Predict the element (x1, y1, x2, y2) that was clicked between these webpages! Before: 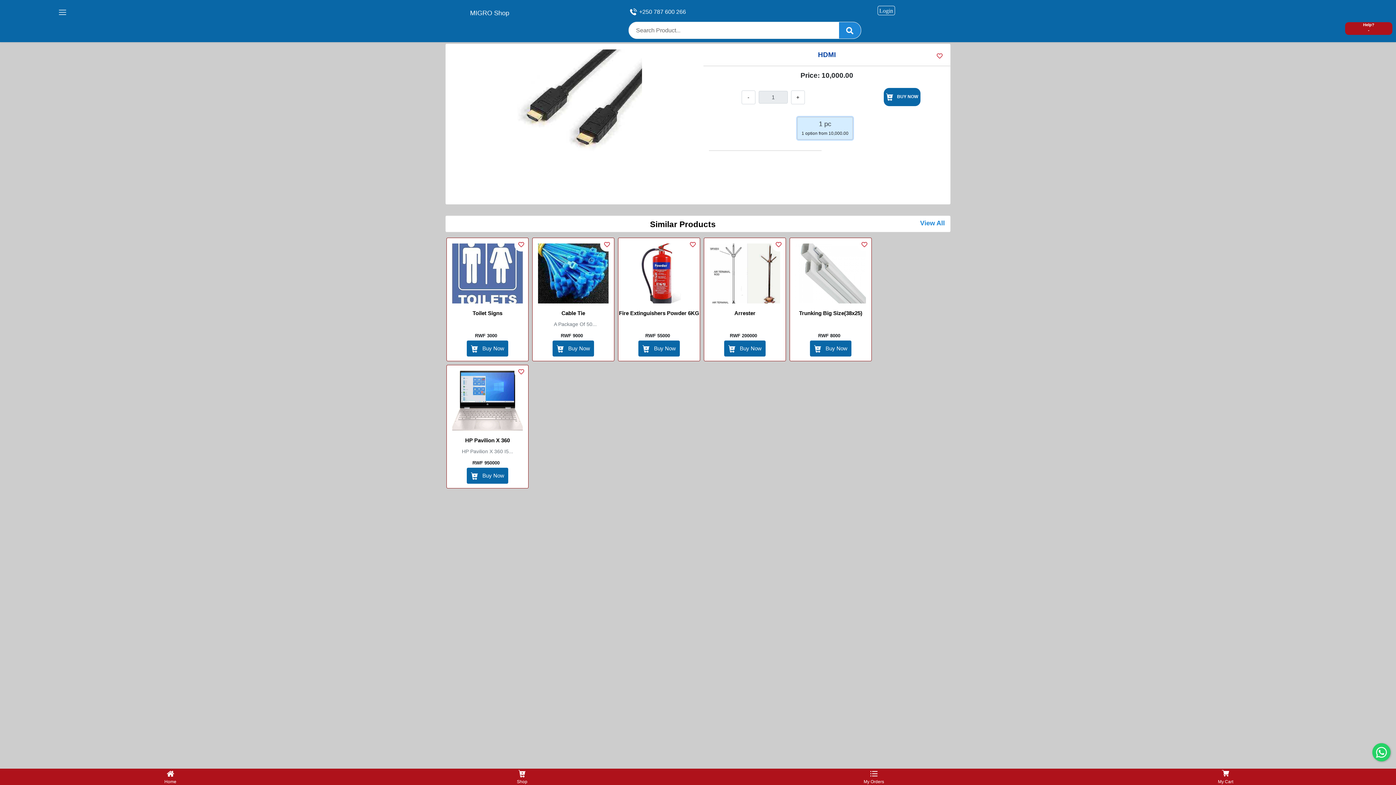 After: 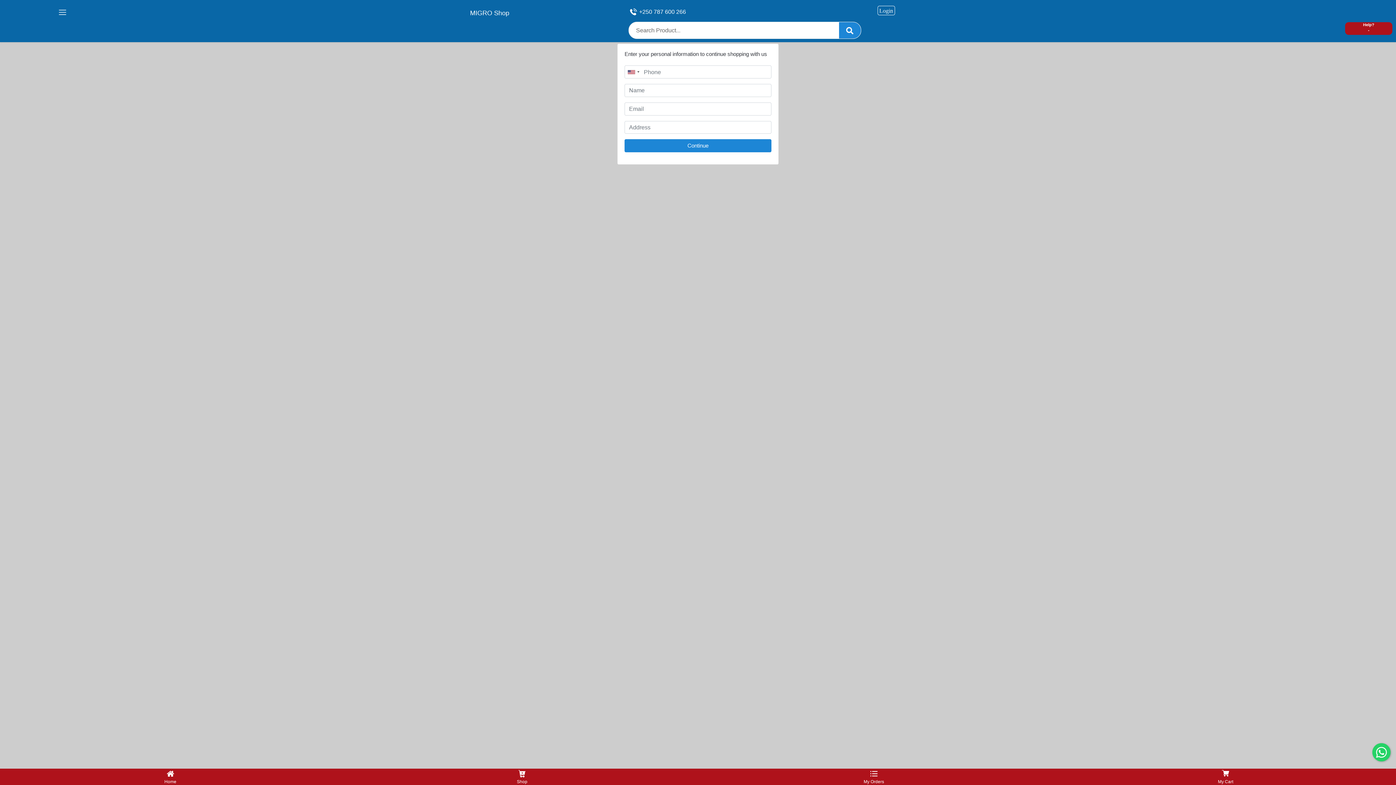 Action: bbox: (600, 238, 614, 251)